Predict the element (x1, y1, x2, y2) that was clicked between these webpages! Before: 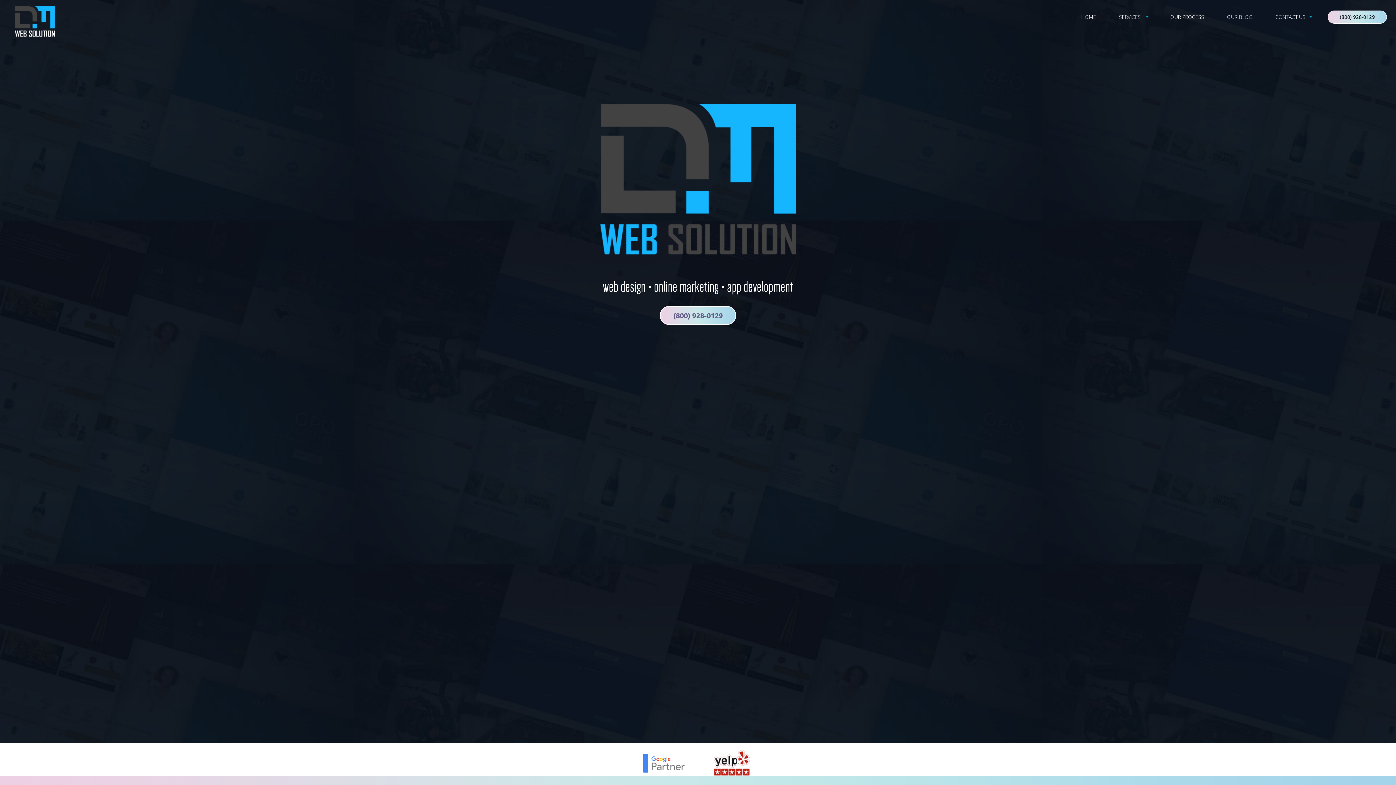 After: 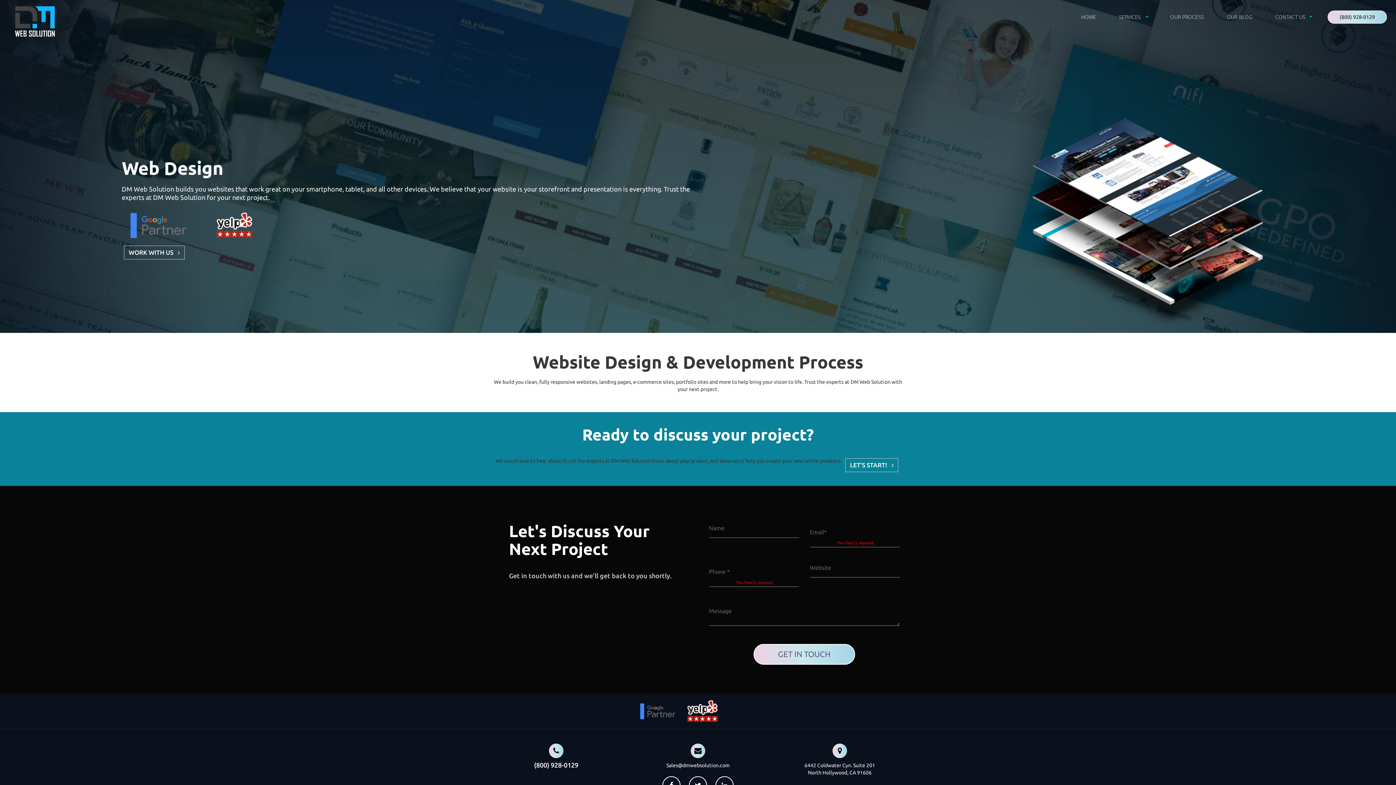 Action: label: web design bbox: (602, 279, 645, 295)